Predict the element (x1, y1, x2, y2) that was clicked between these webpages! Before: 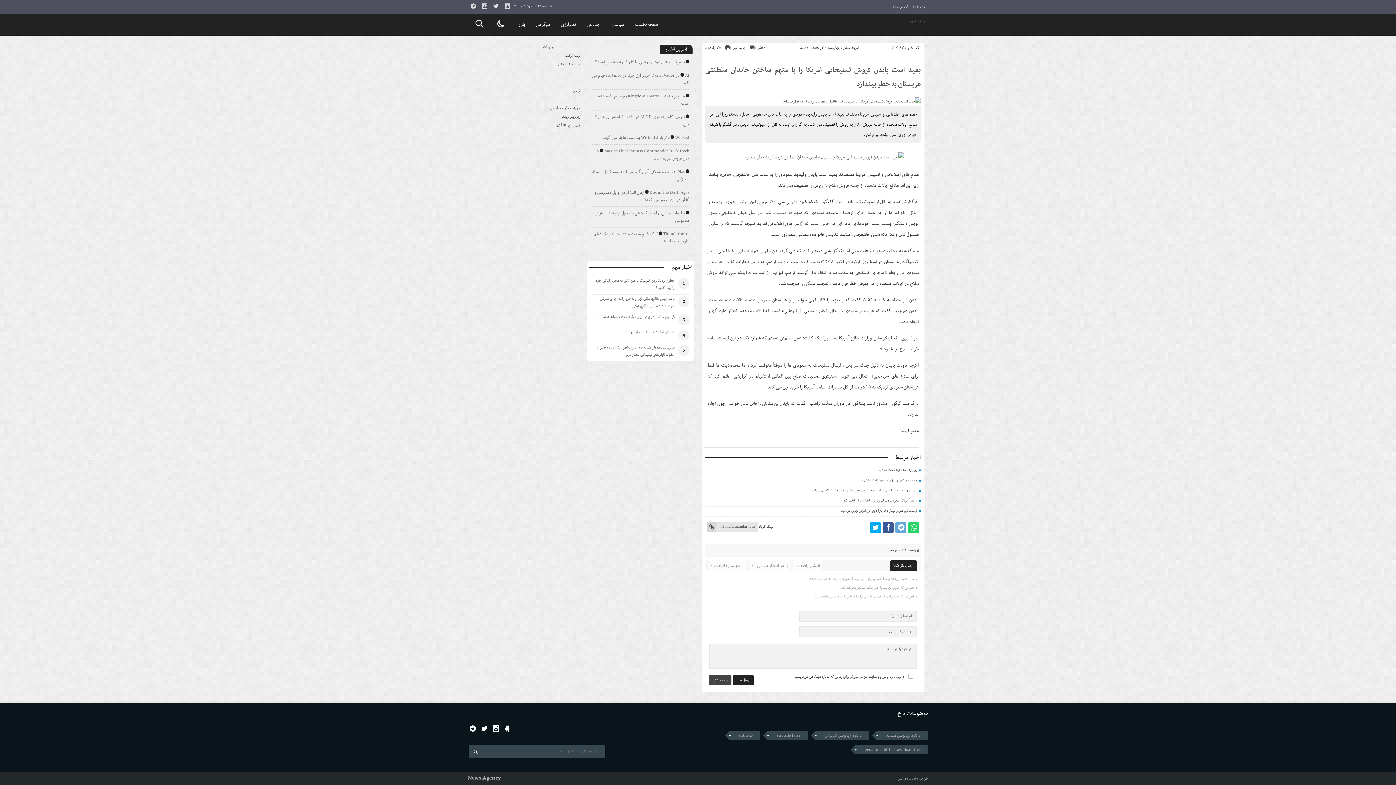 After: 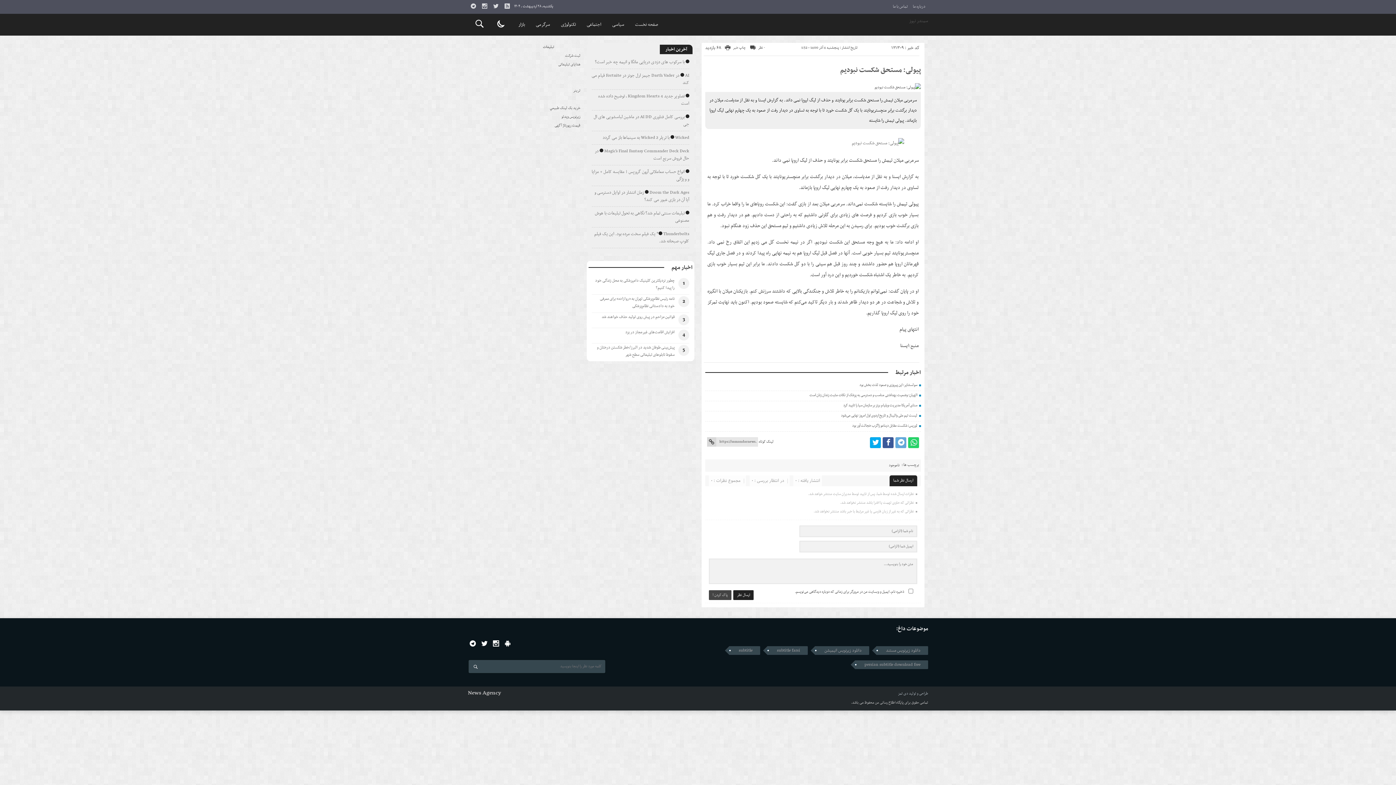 Action: label: پیولی: مستحق شکست نبودیم bbox: (878, 467, 917, 473)